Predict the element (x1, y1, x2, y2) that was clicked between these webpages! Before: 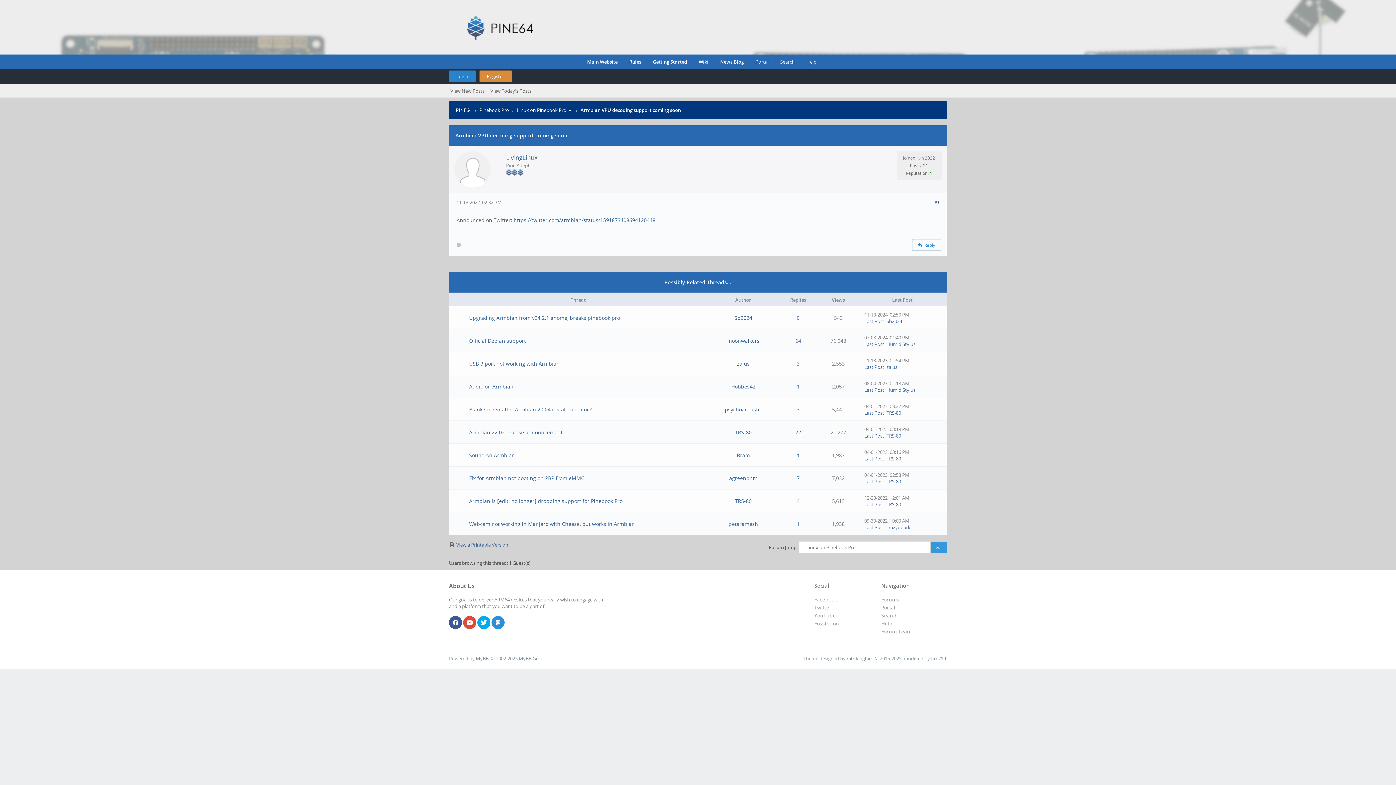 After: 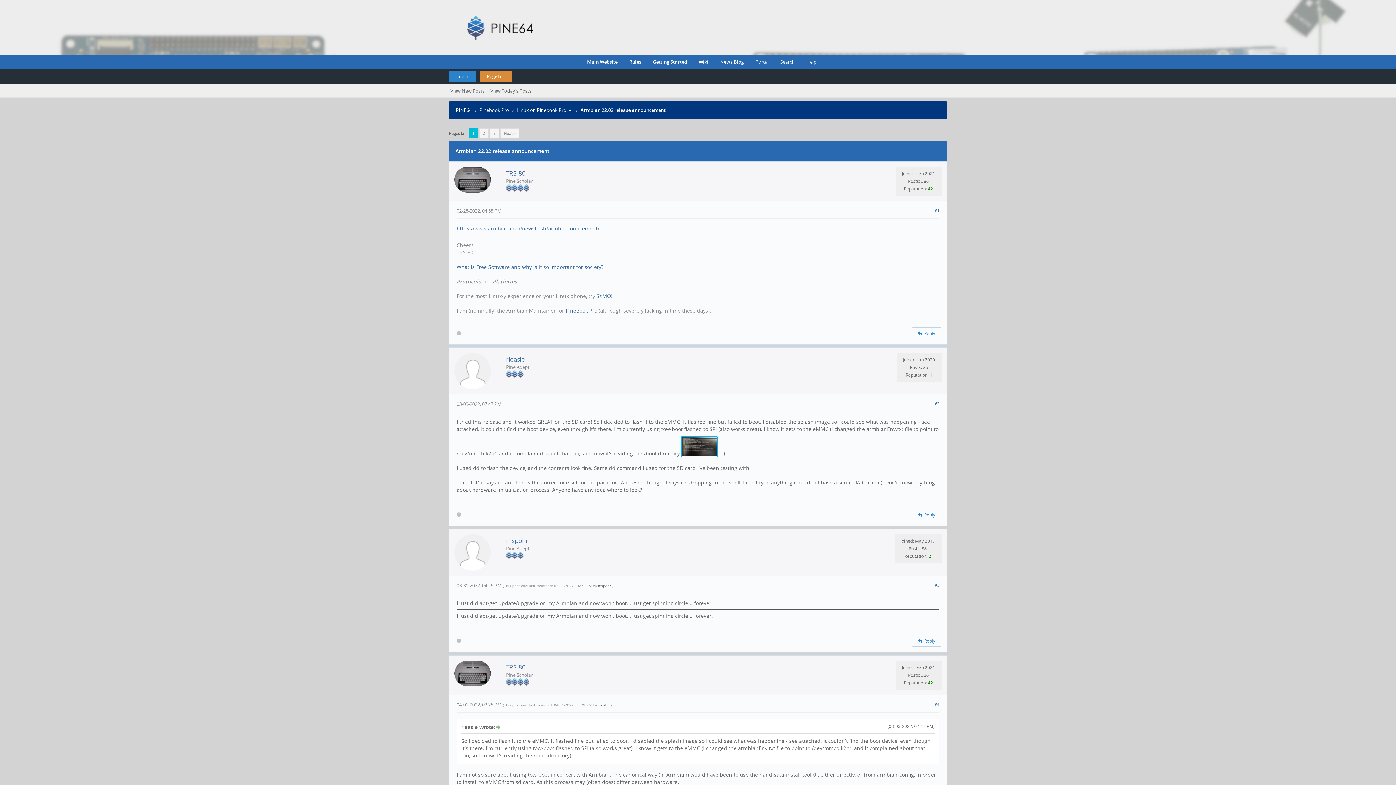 Action: bbox: (469, 429, 562, 436) label: Armbian 22.02 release announcement